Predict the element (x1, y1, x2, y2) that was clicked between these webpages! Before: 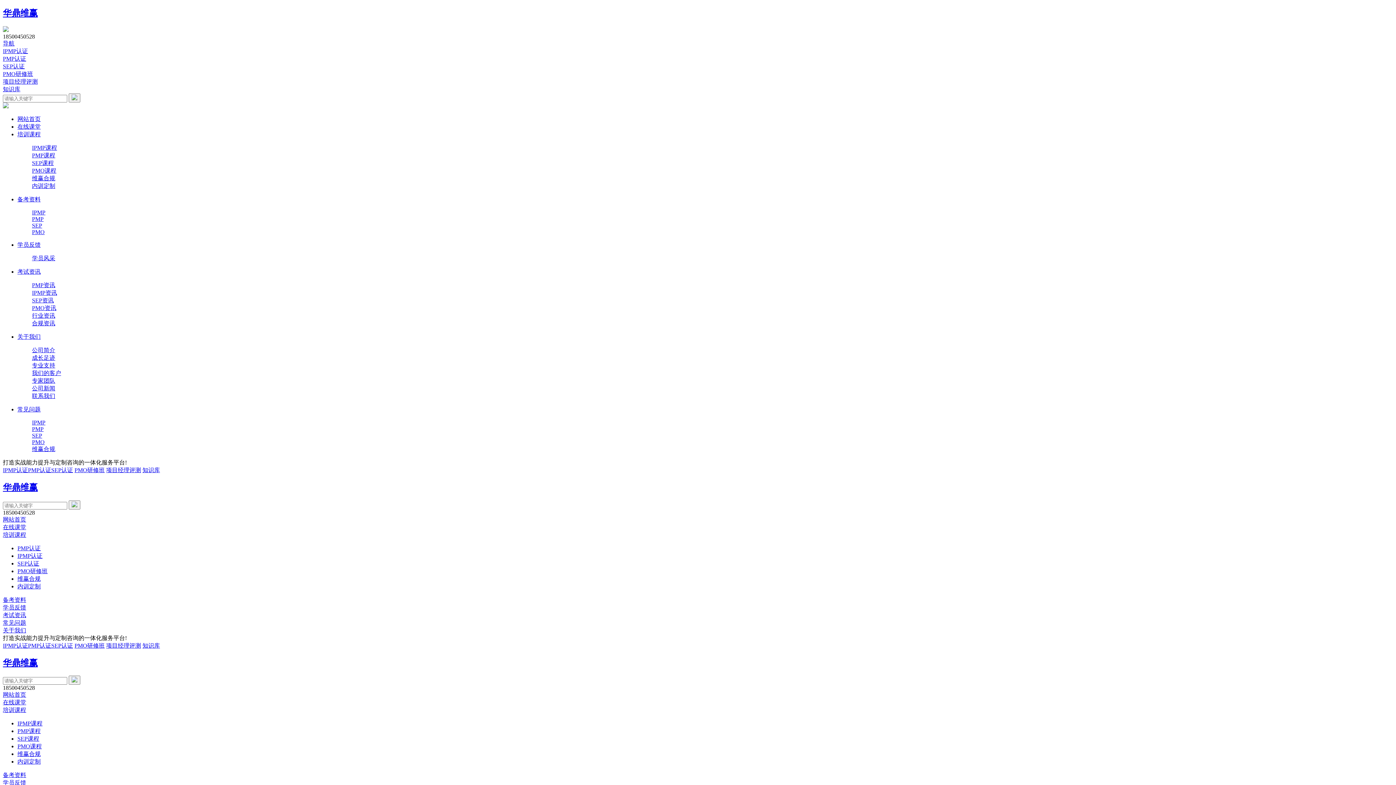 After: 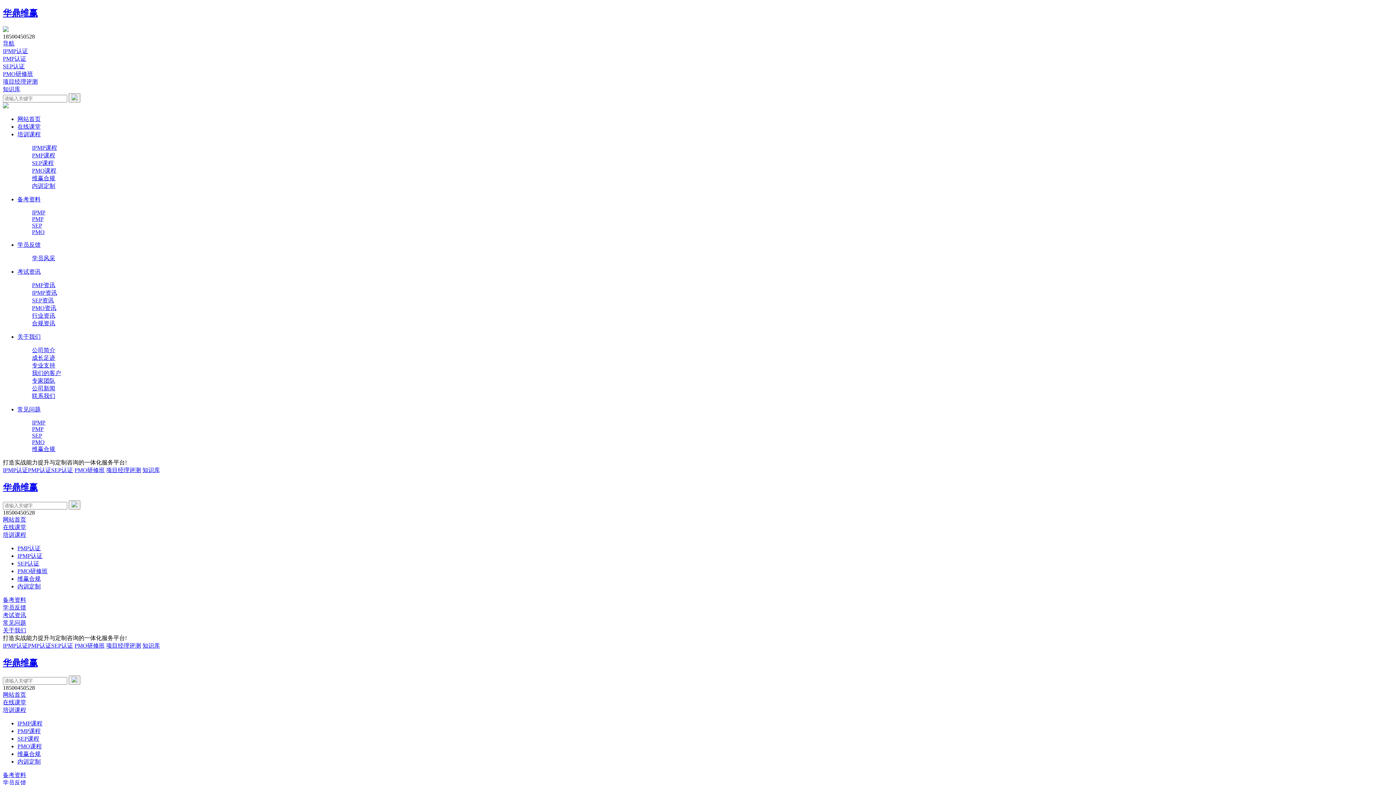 Action: bbox: (68, 500, 80, 509)